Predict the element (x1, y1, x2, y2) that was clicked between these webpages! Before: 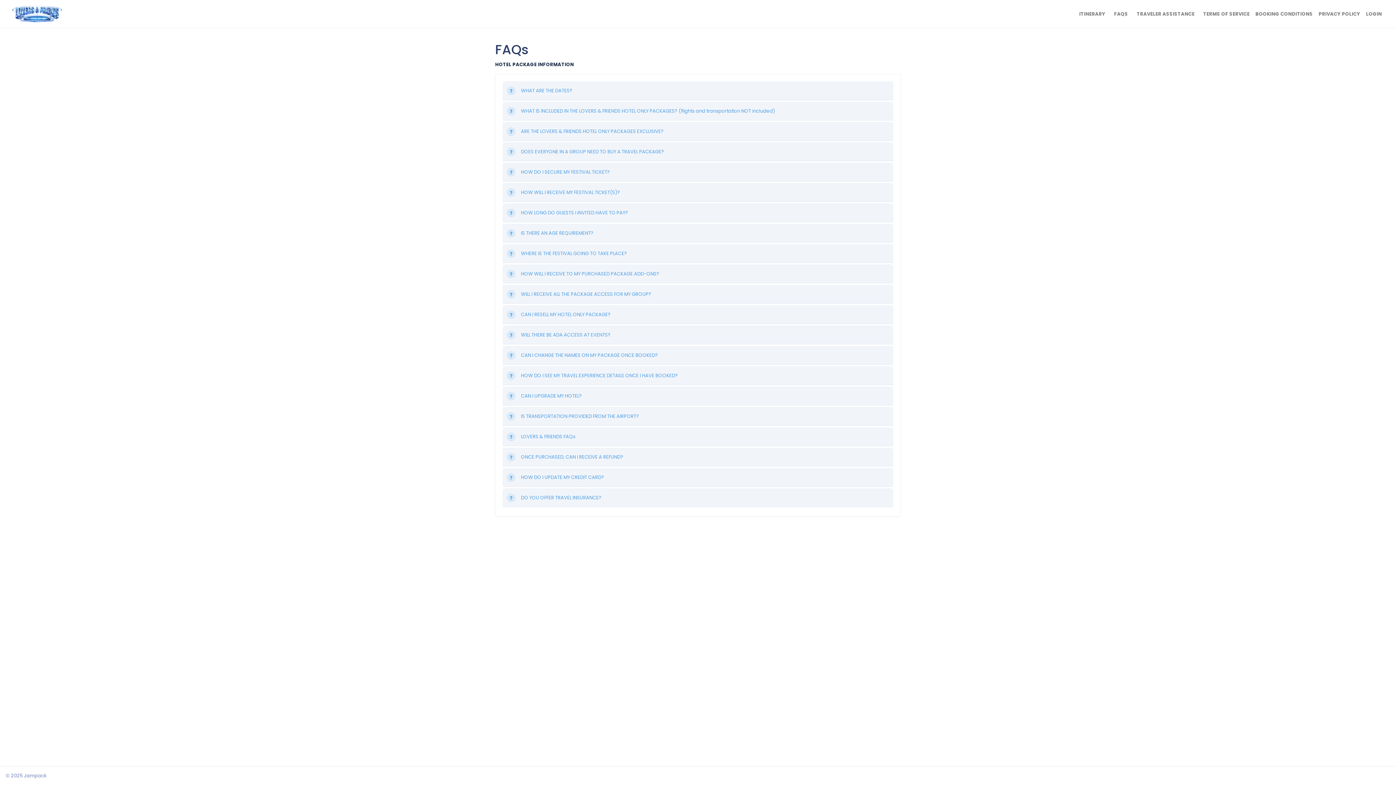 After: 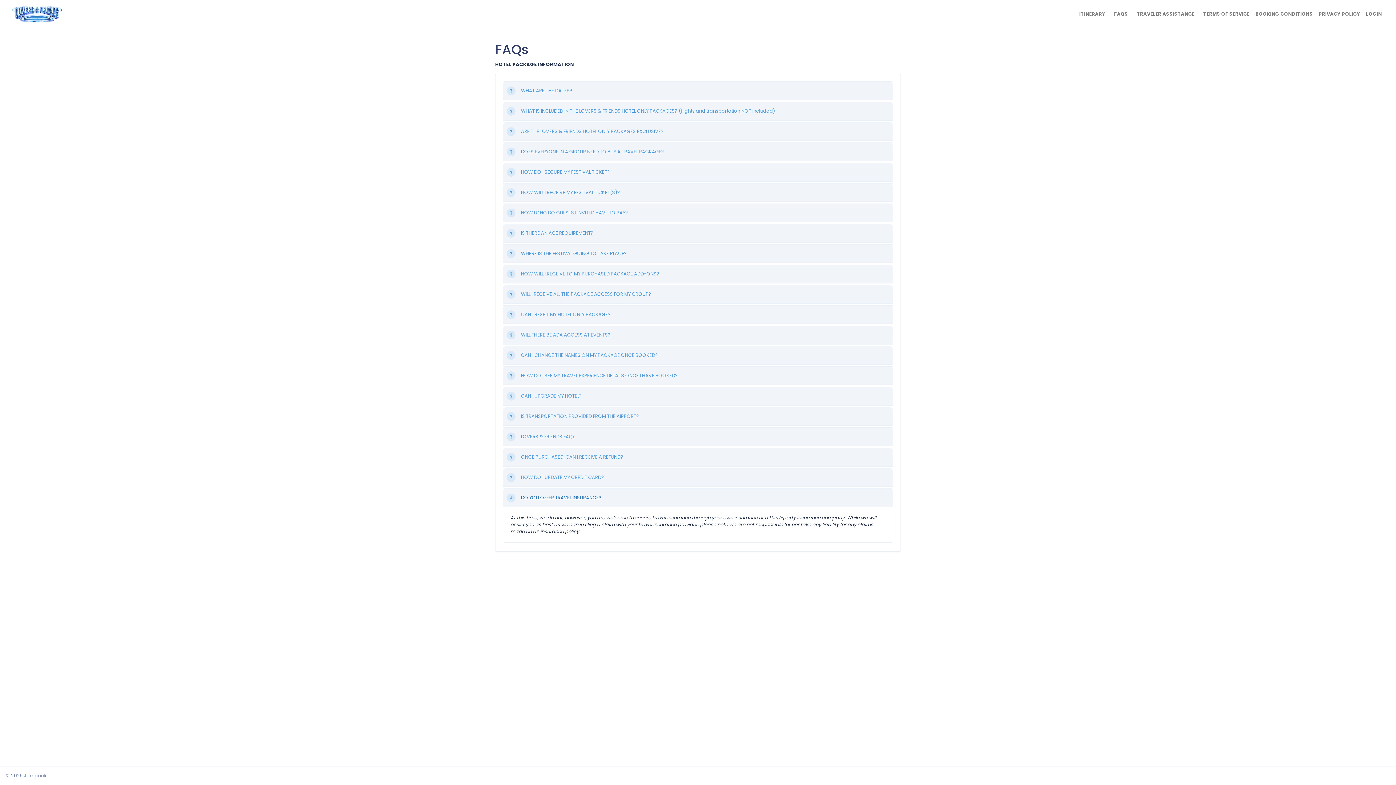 Action: bbox: (516, 491, 606, 504) label: DO YOU OFFER TRAVEL INSURANCE?